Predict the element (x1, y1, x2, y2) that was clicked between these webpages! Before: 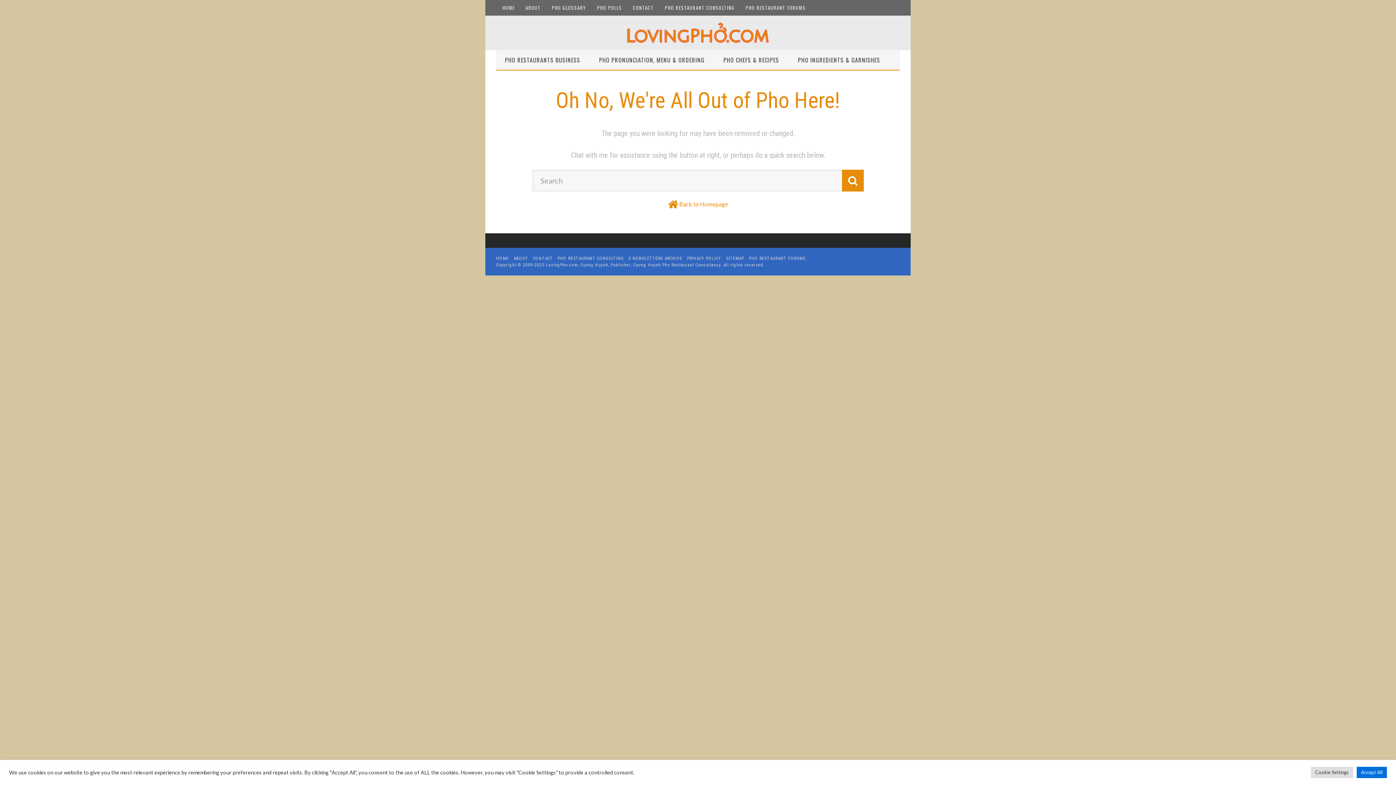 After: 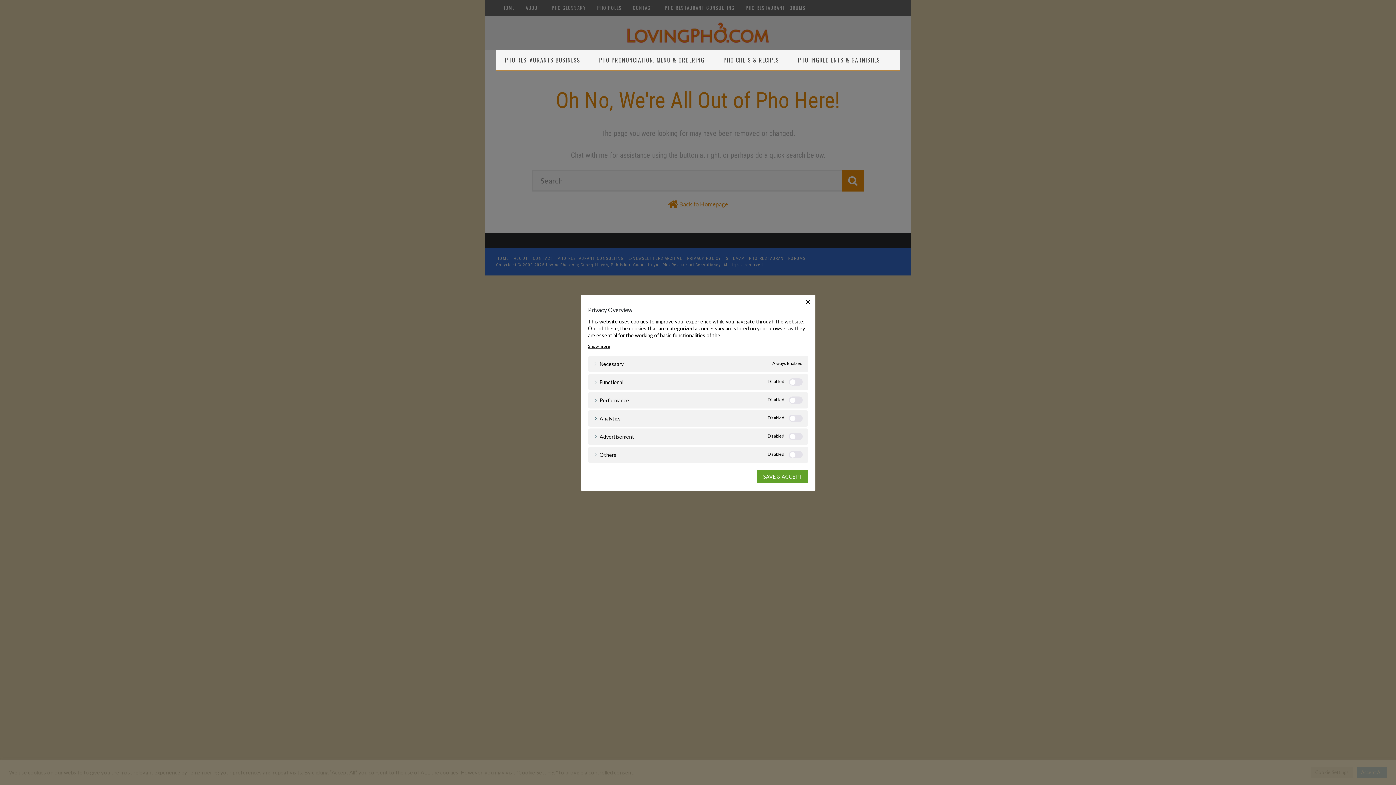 Action: label: Cookie Settings bbox: (1311, 767, 1353, 778)